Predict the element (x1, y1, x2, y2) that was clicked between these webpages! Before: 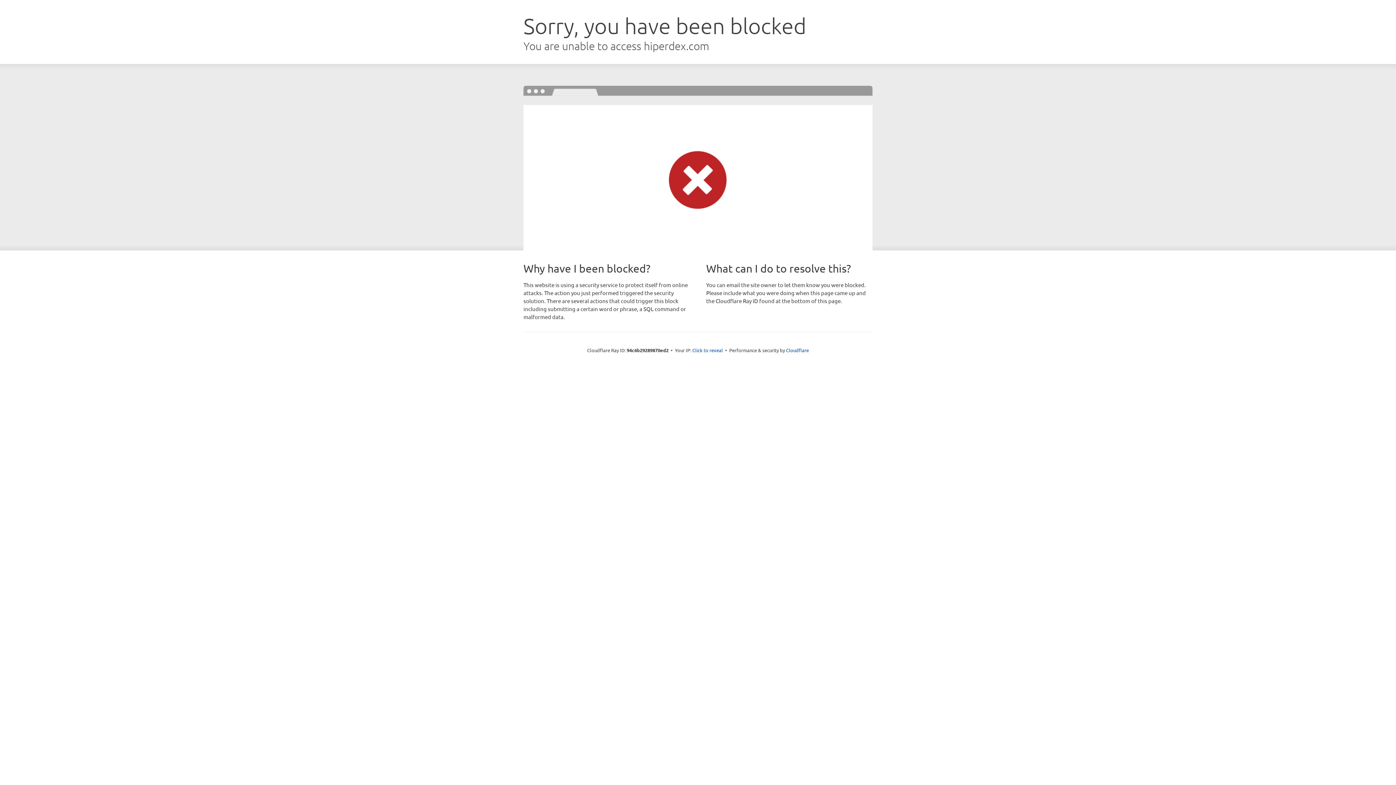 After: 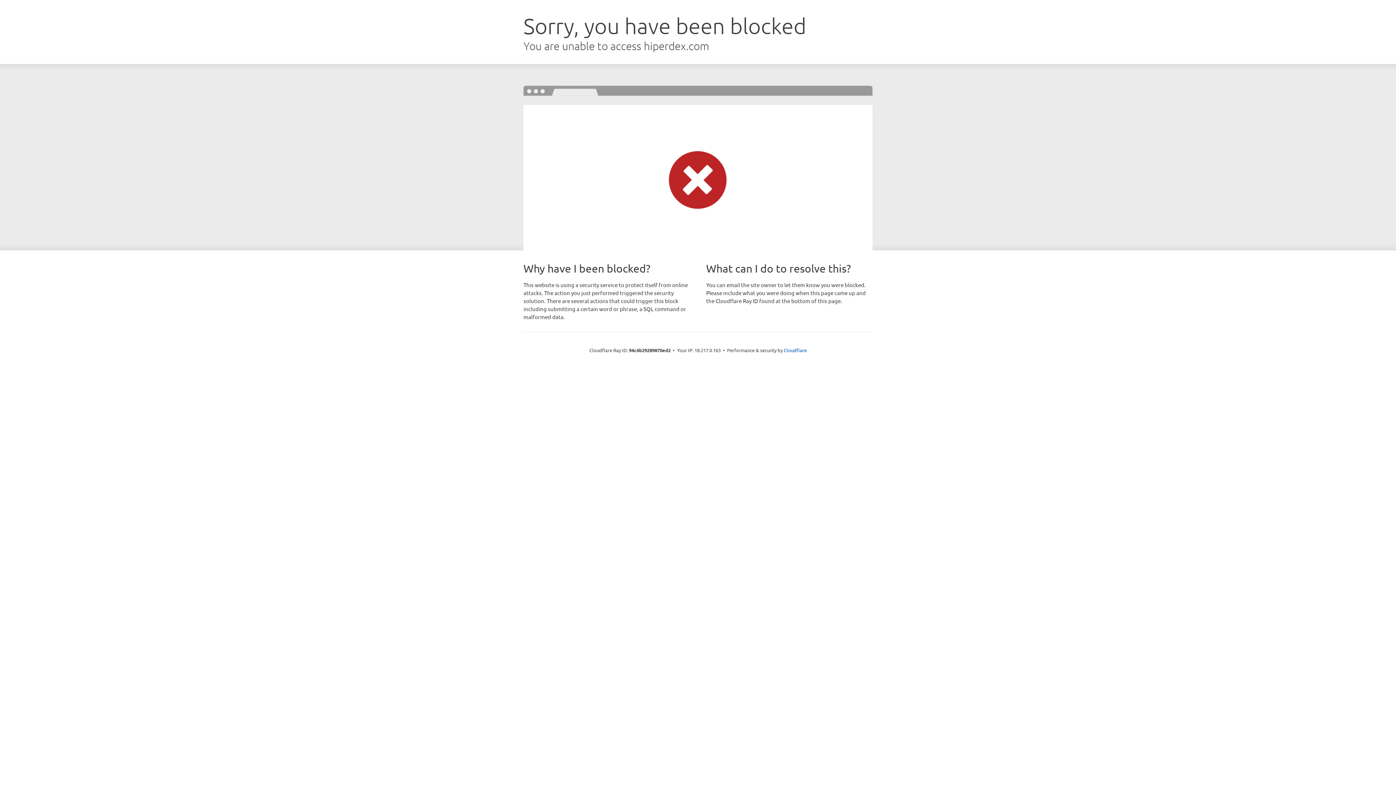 Action: label: Click to reveal bbox: (692, 346, 723, 353)